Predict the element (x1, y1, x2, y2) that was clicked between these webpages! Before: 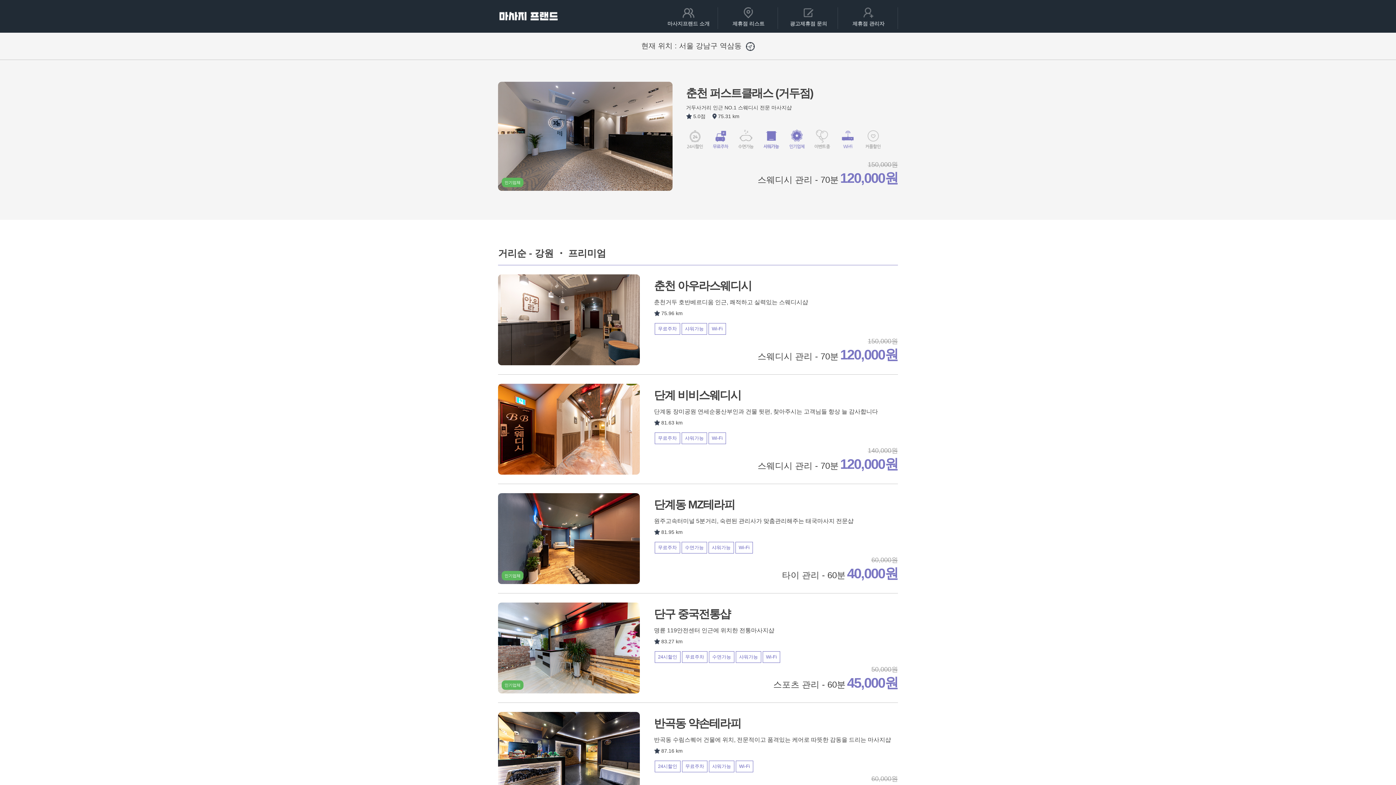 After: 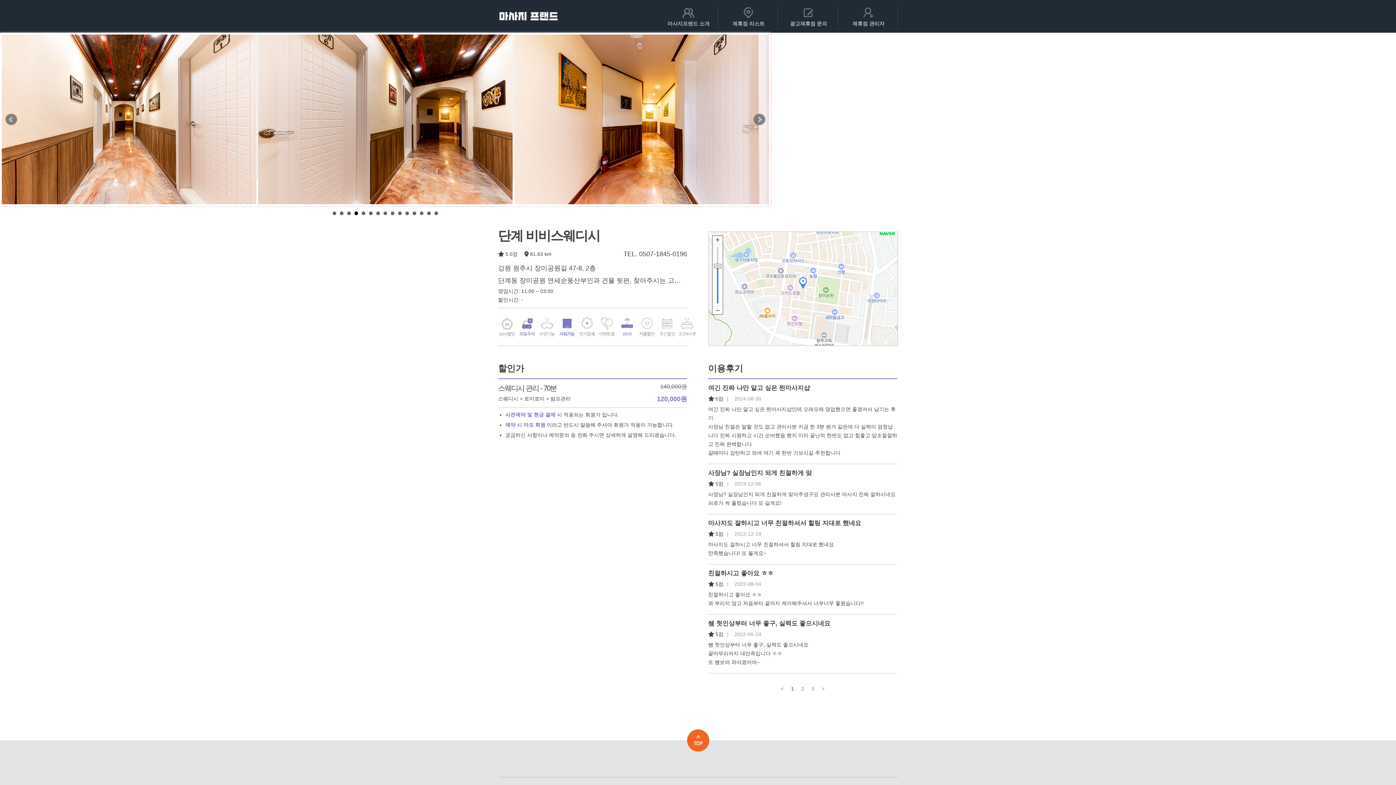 Action: bbox: (498, 425, 640, 431)